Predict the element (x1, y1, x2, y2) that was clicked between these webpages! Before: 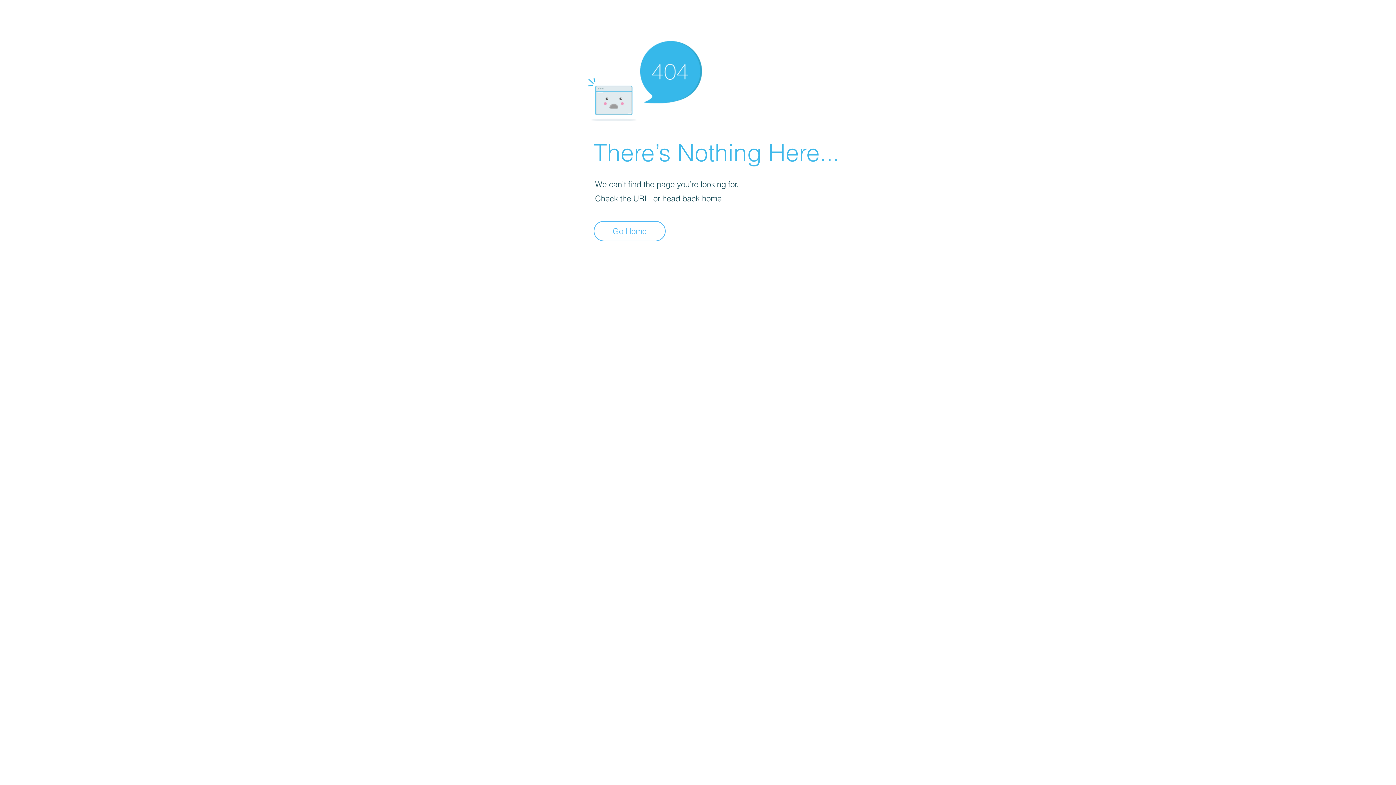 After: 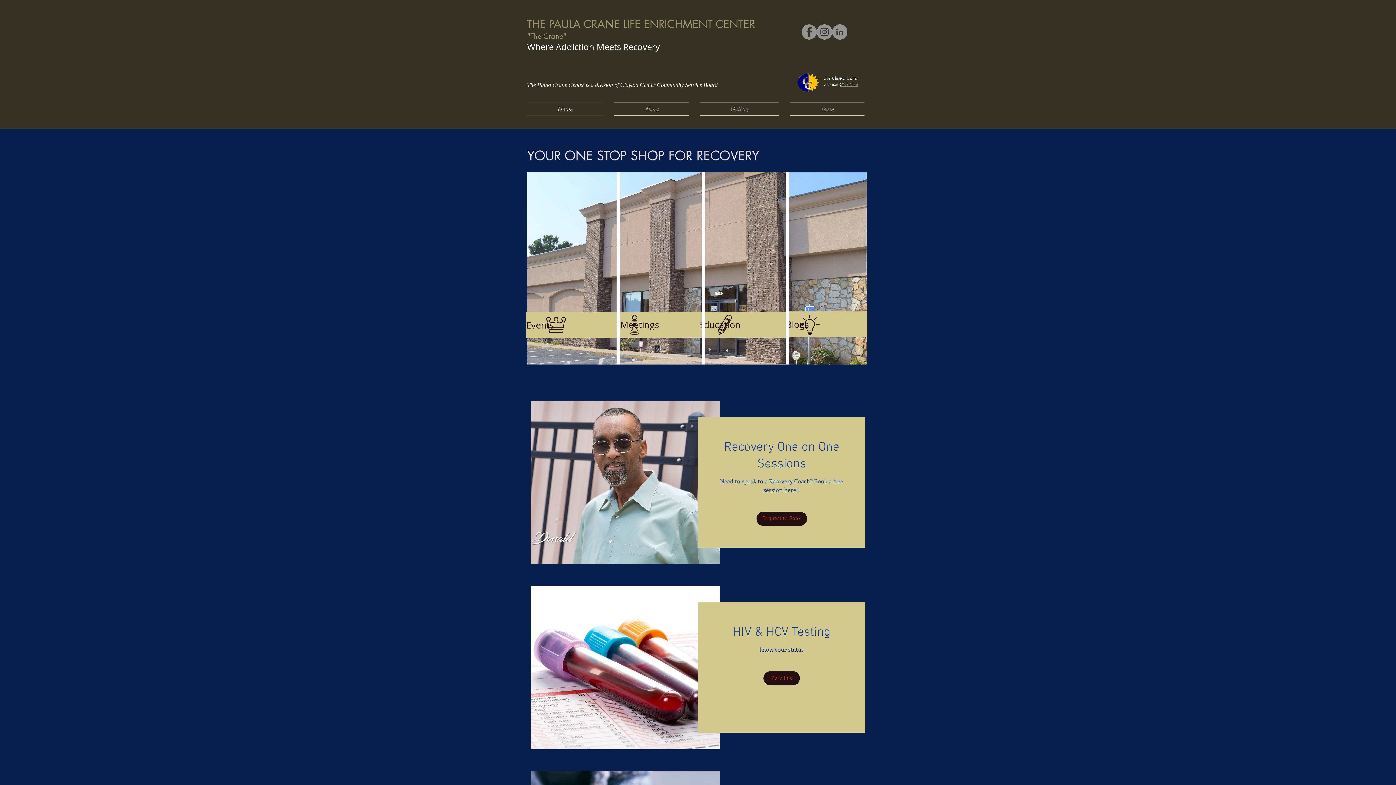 Action: bbox: (593, 221, 665, 241) label: Go Home